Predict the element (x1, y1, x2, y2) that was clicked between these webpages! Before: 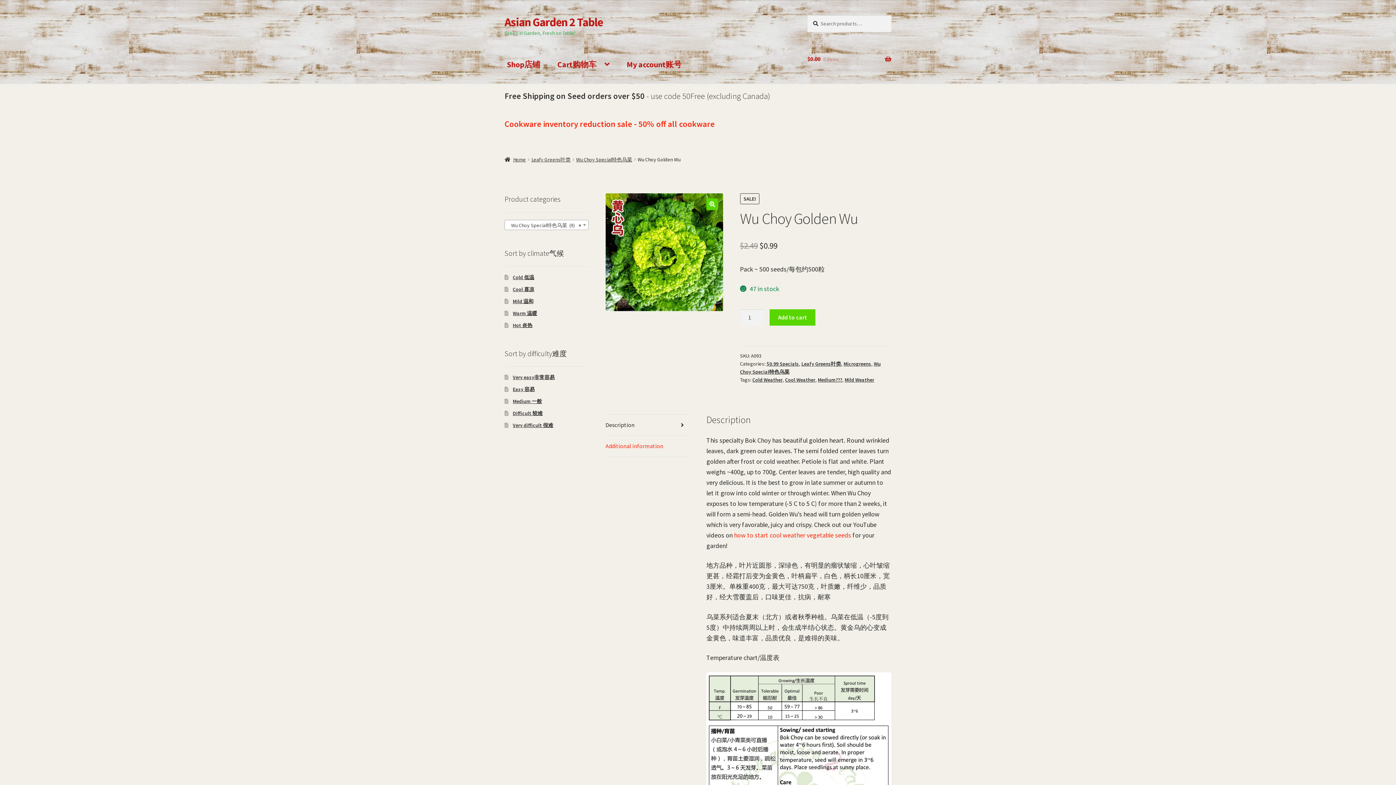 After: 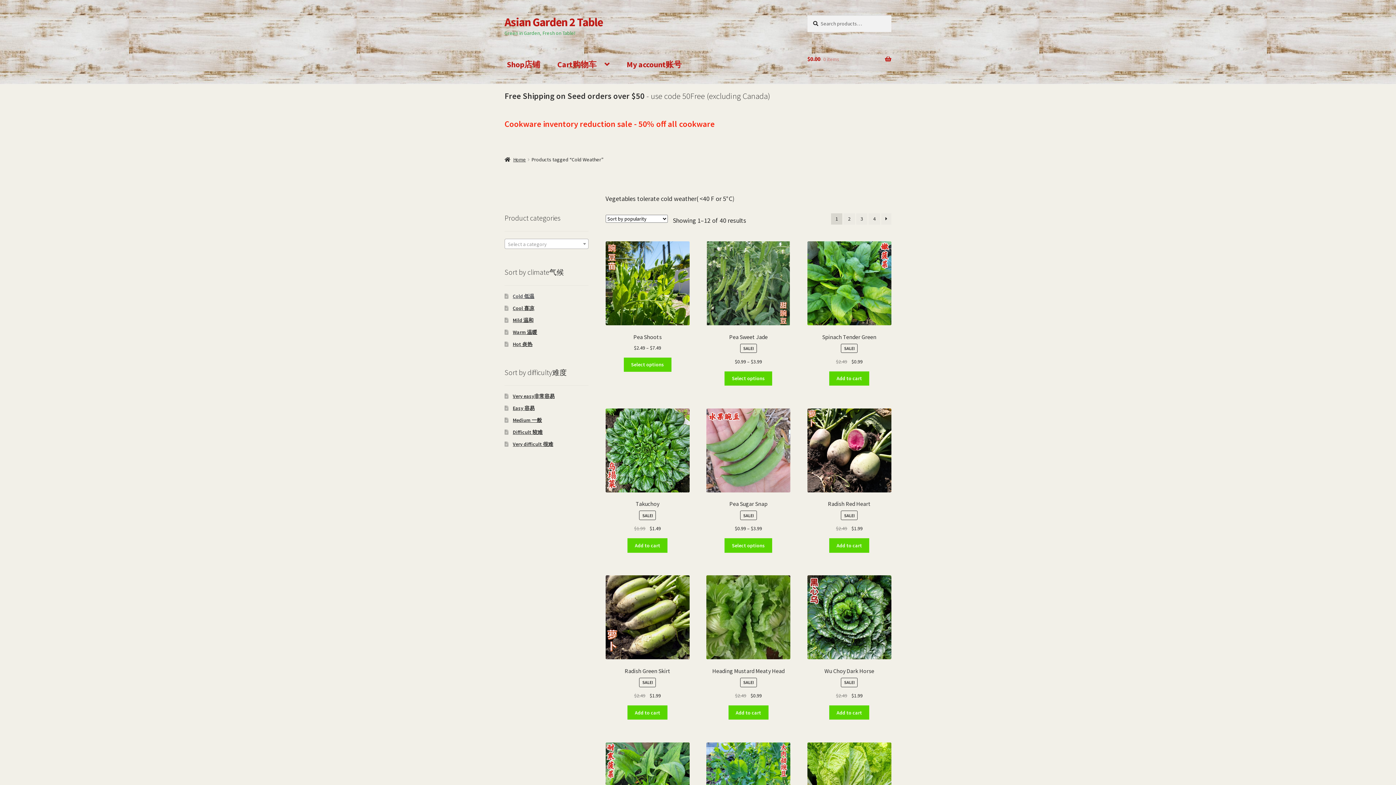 Action: bbox: (752, 376, 782, 383) label: Cold Weather